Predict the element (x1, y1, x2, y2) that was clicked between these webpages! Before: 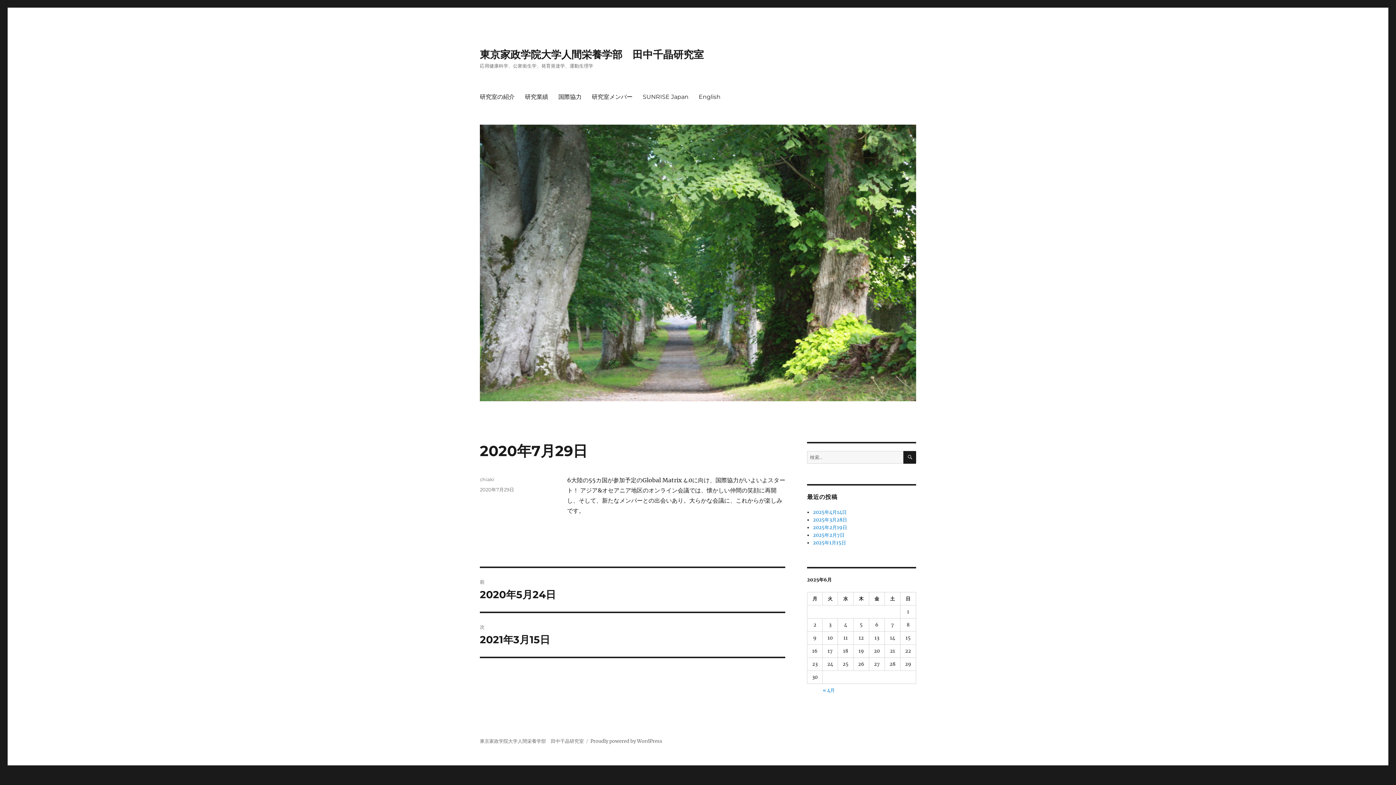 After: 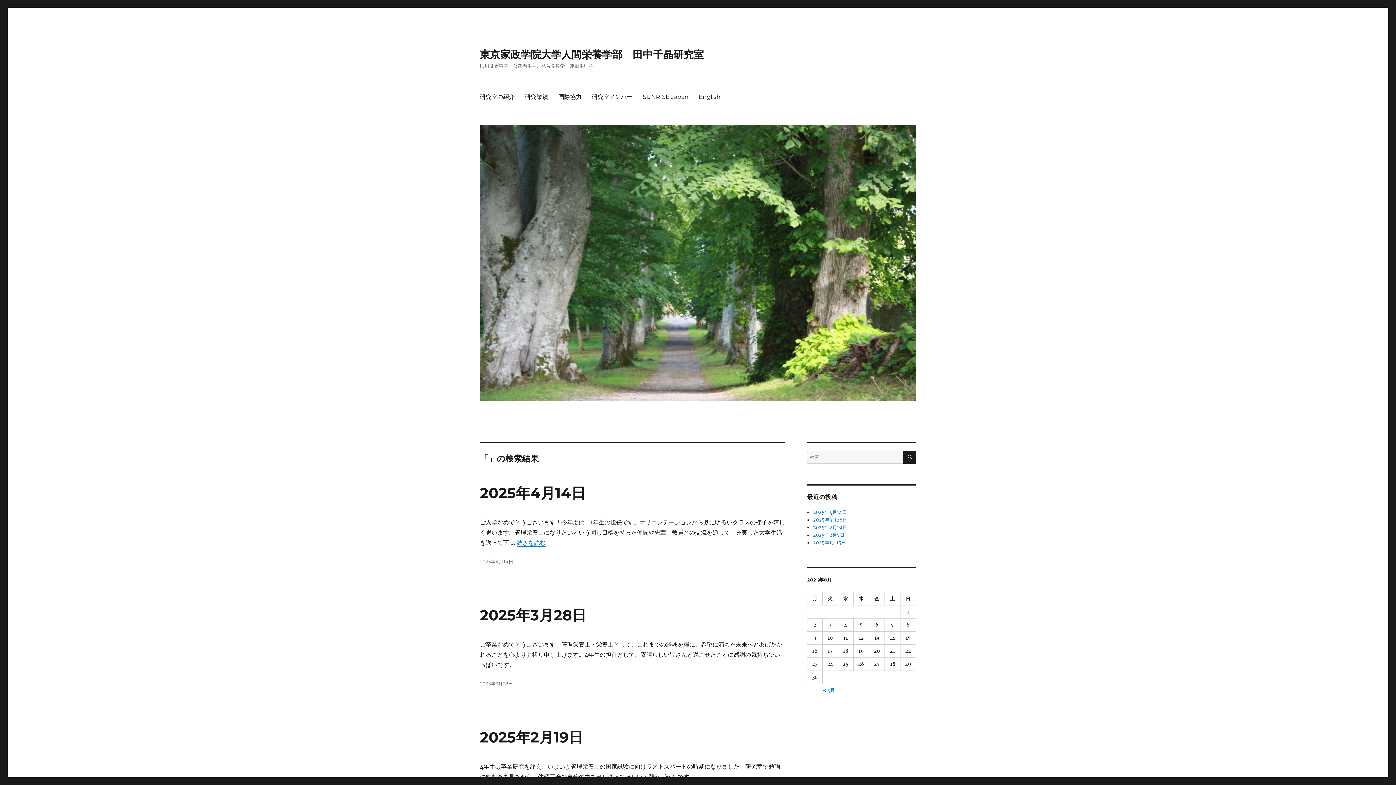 Action: bbox: (903, 451, 916, 464) label: 検索